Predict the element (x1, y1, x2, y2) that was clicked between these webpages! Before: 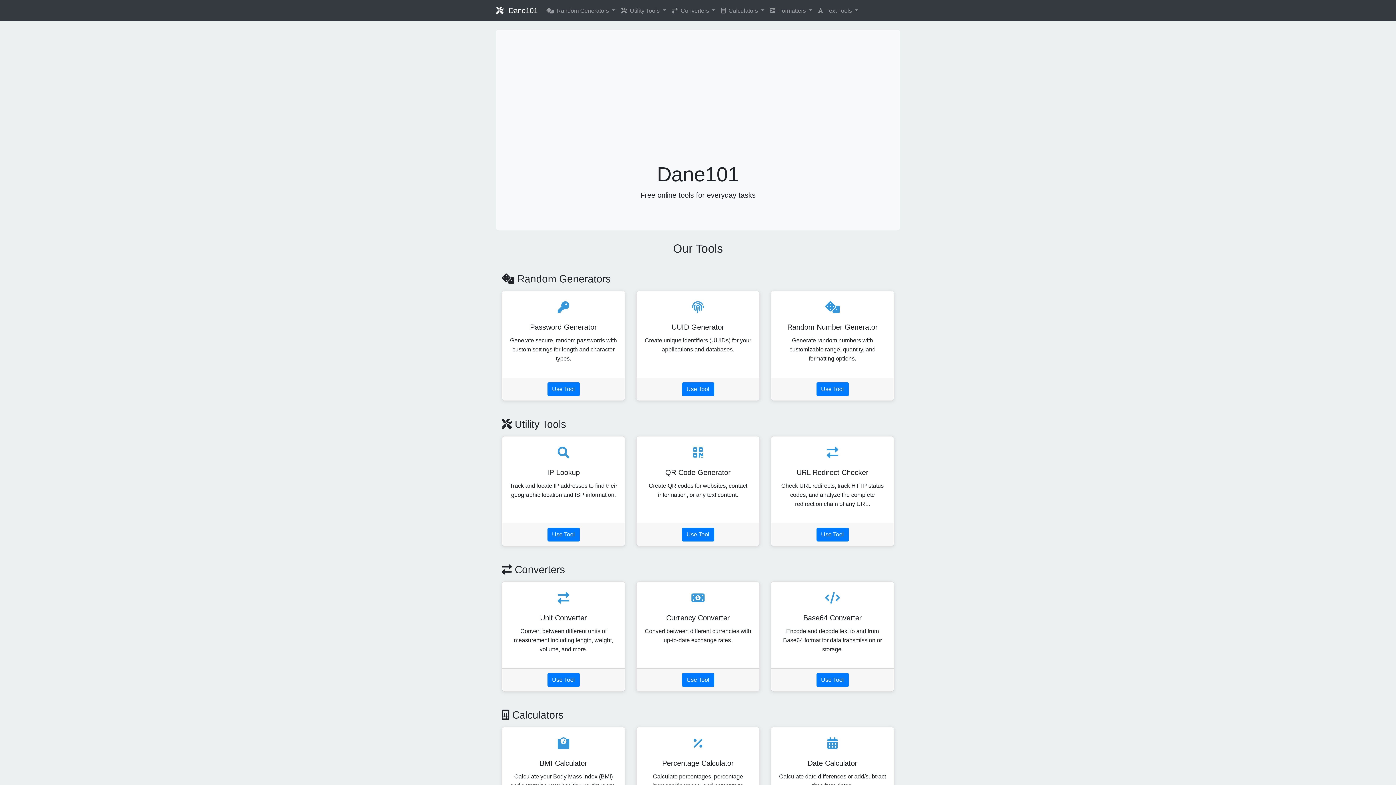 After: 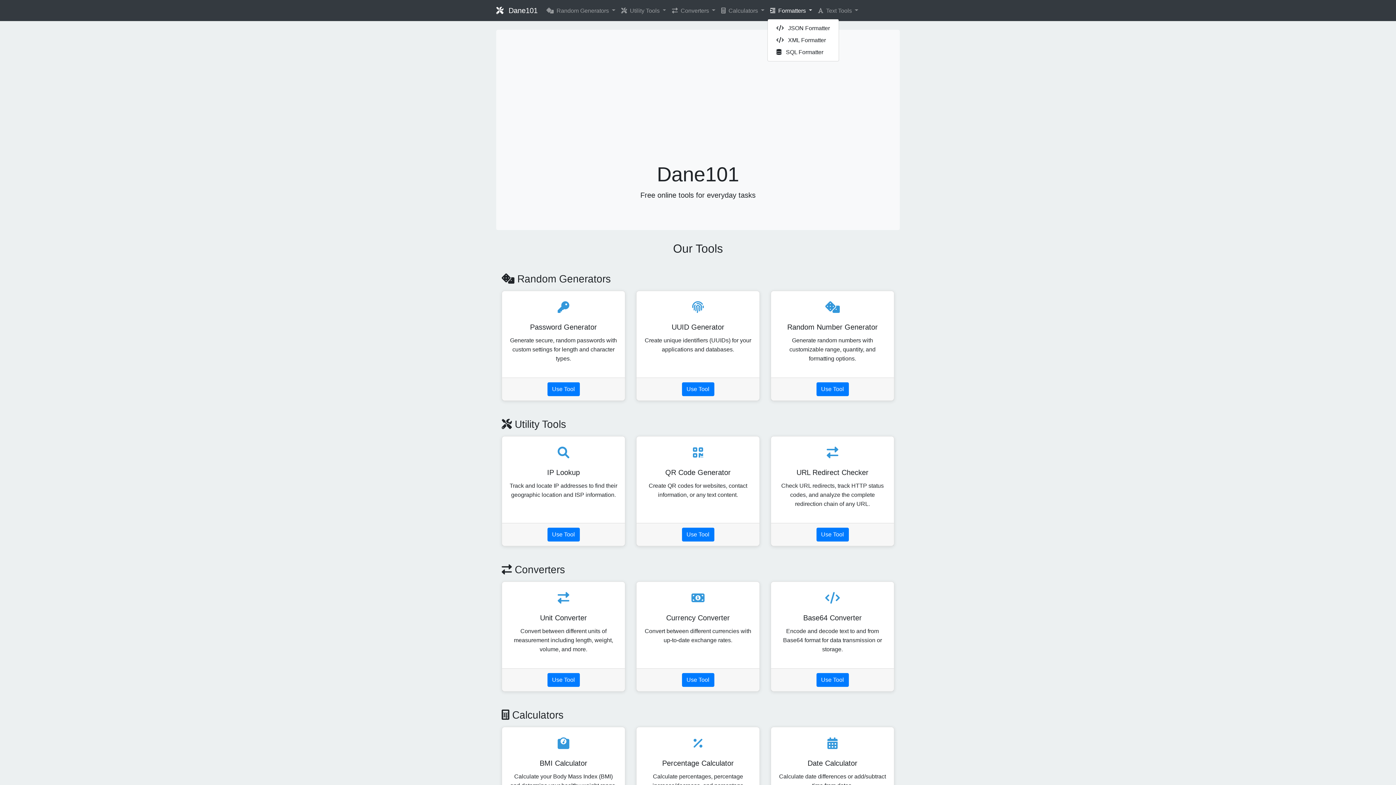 Action: bbox: (767, 3, 815, 18) label:  Formatters 